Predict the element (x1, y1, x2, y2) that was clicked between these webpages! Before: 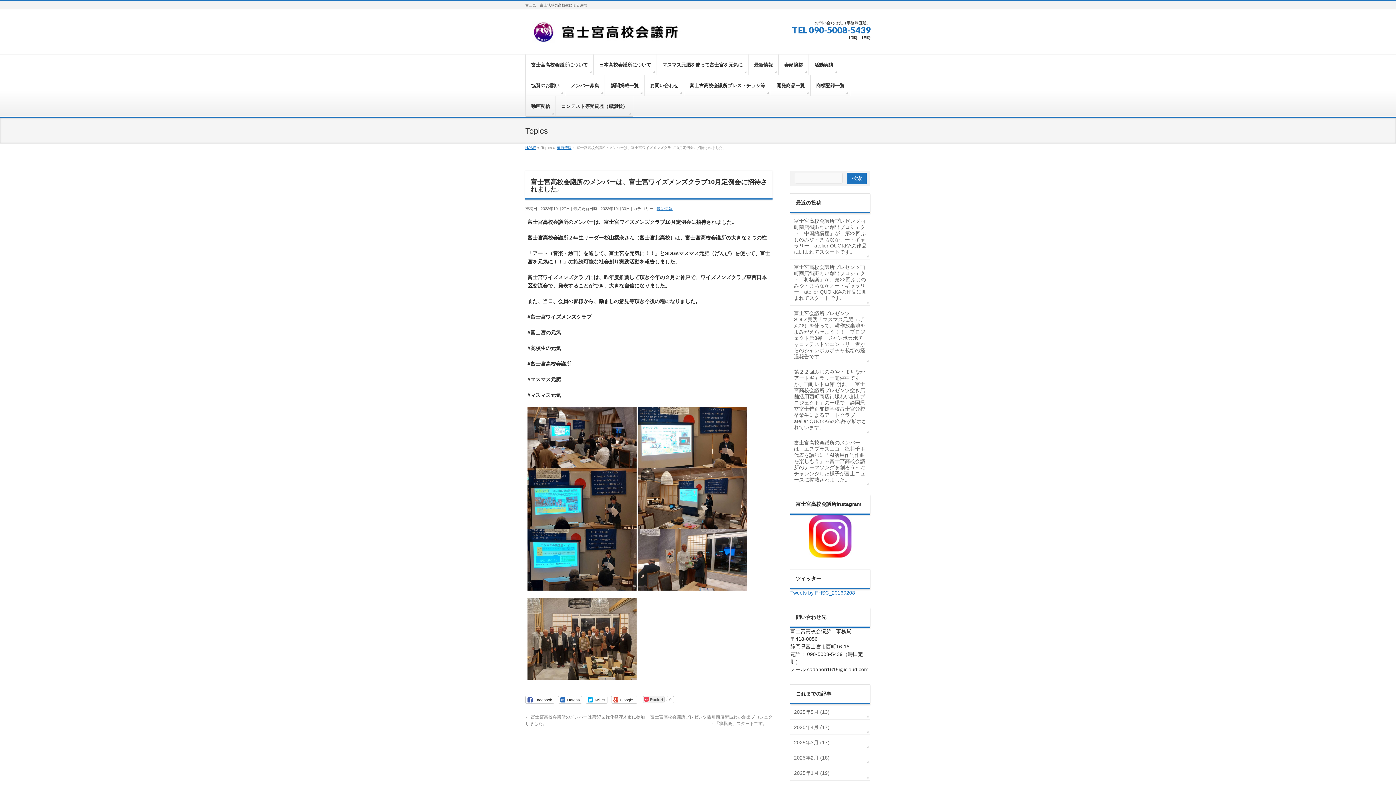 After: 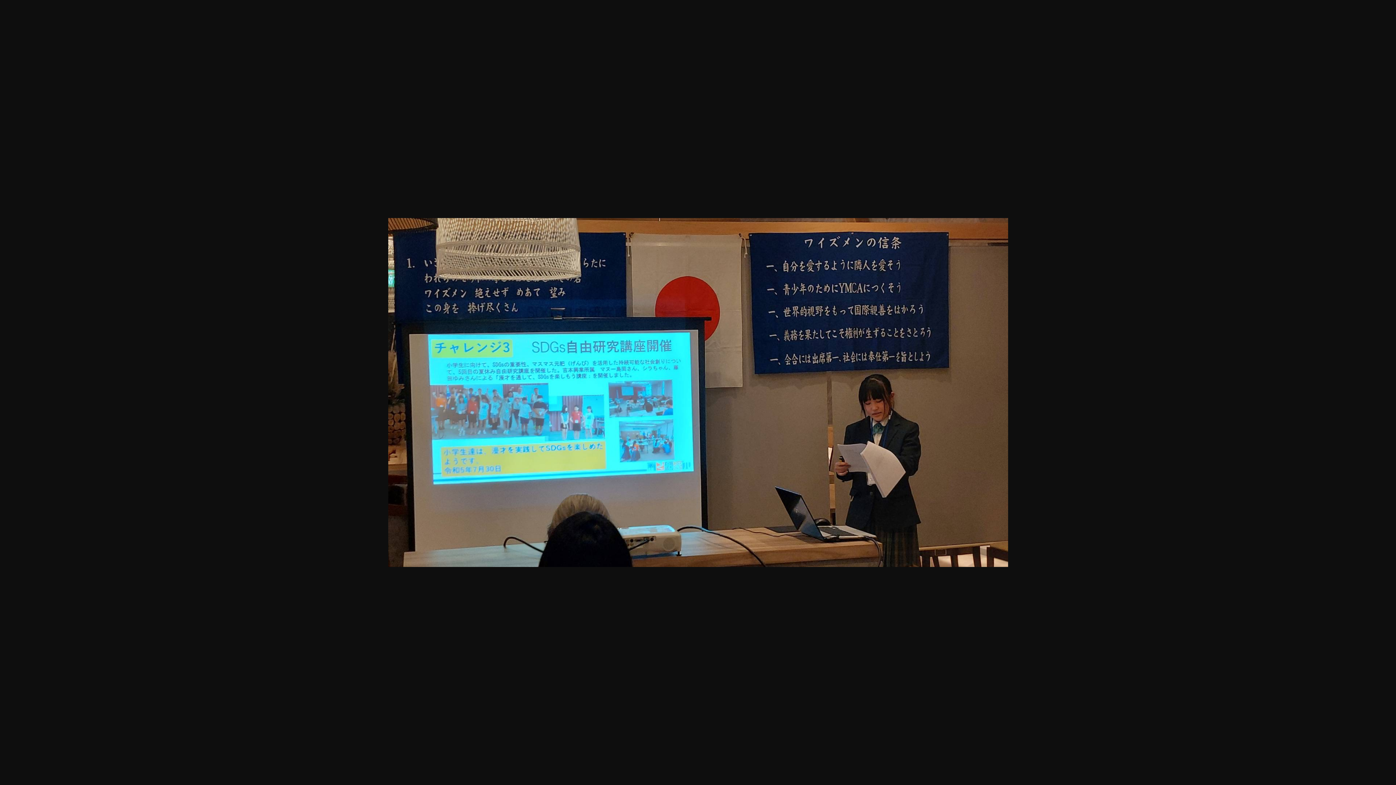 Action: bbox: (527, 522, 636, 528)